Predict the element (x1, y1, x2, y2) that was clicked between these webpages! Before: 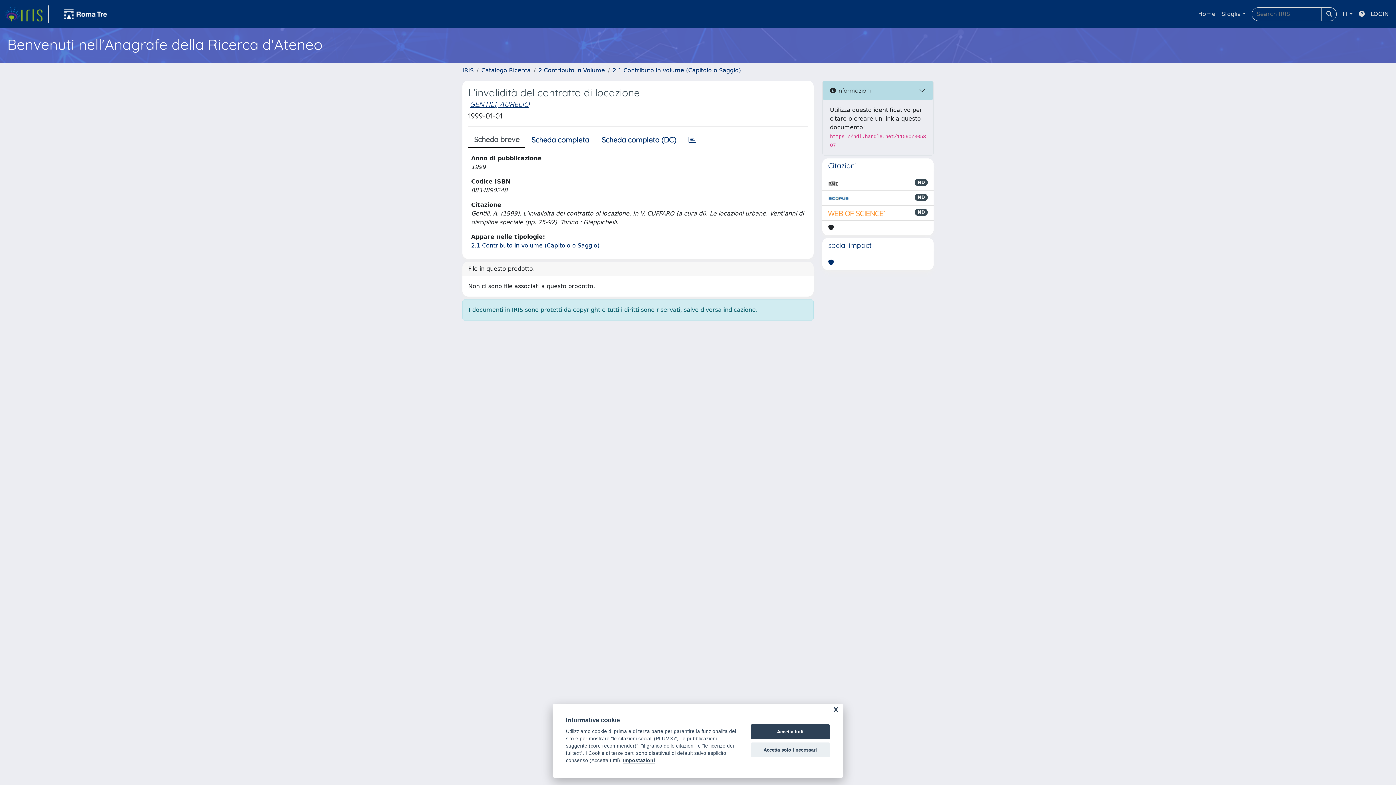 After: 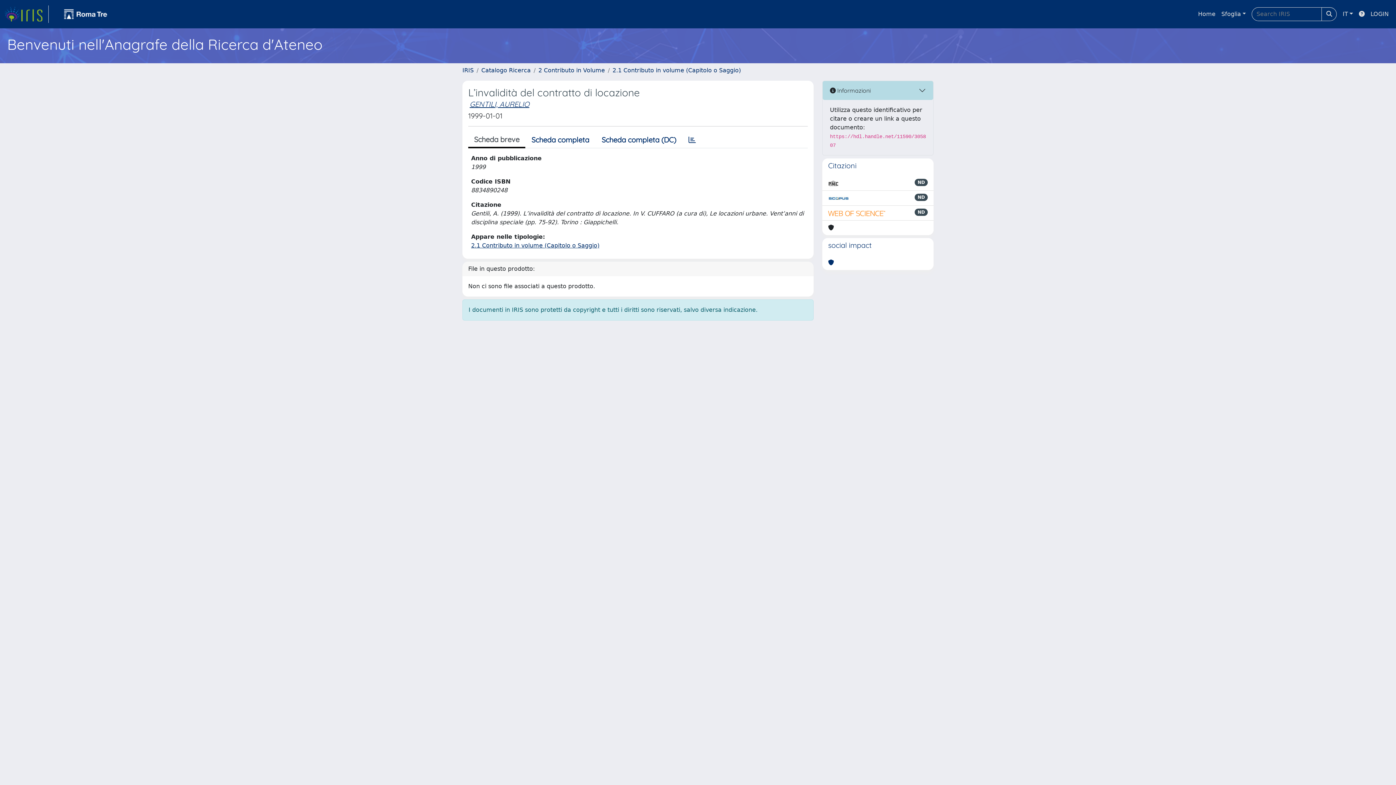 Action: label: Accetta solo i necessari bbox: (750, 742, 830, 757)